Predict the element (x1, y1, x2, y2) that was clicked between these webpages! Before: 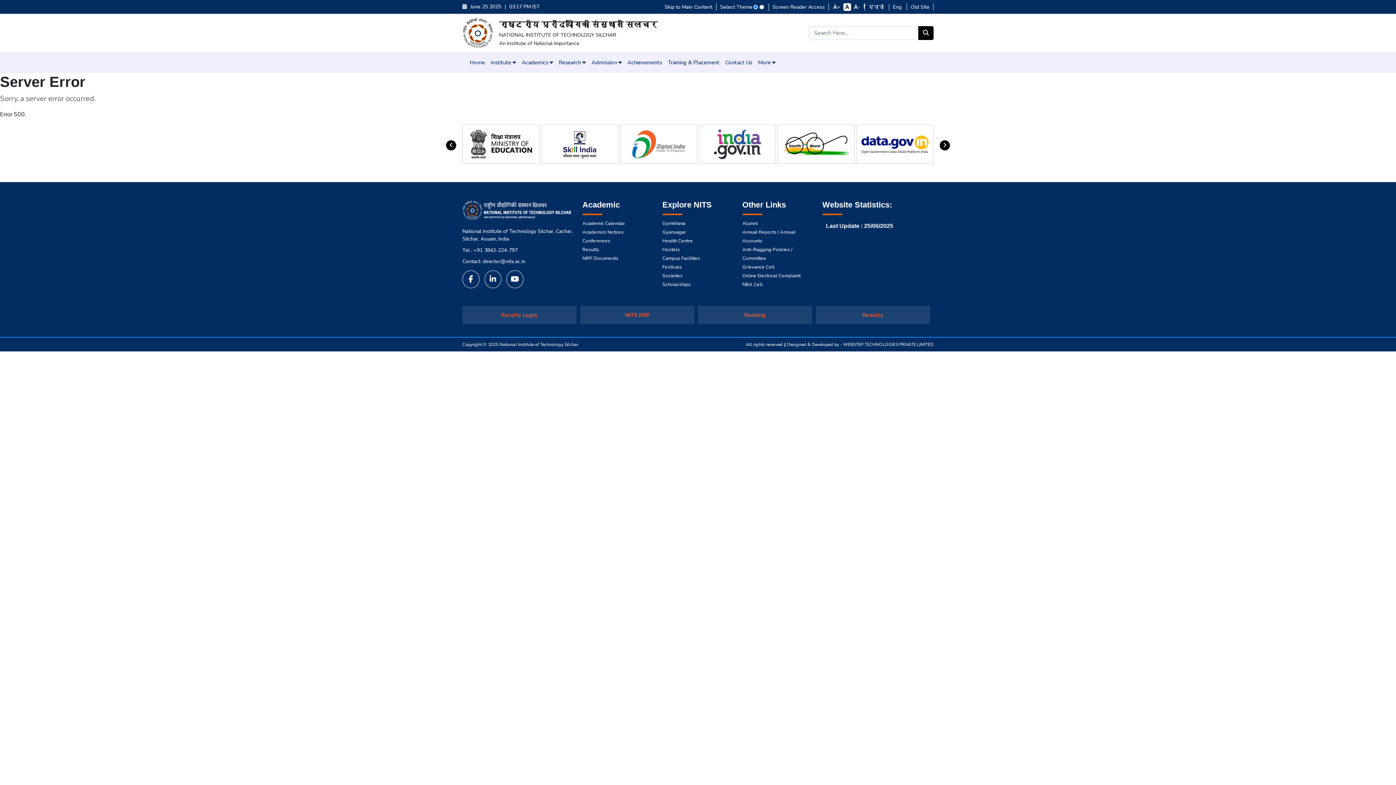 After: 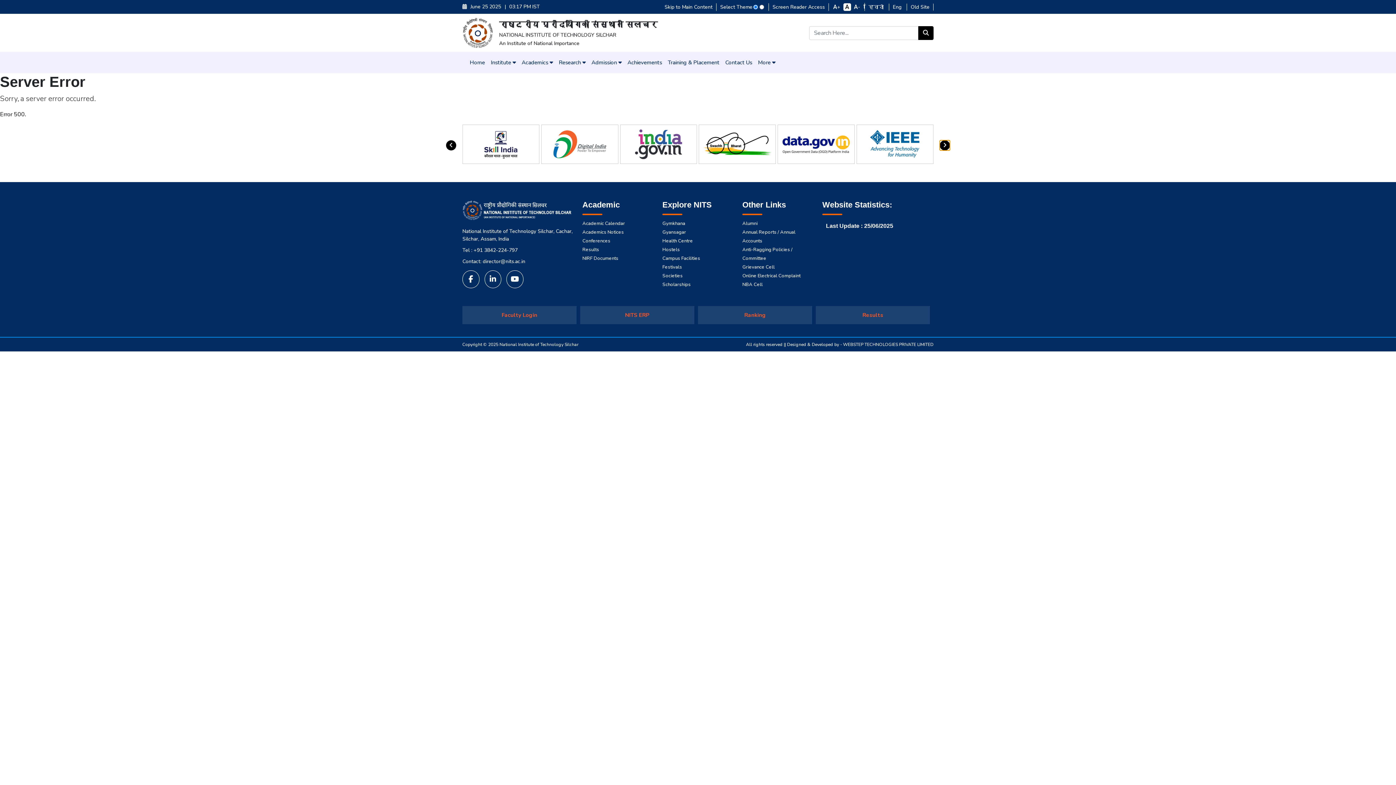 Action: bbox: (940, 140, 950, 150)